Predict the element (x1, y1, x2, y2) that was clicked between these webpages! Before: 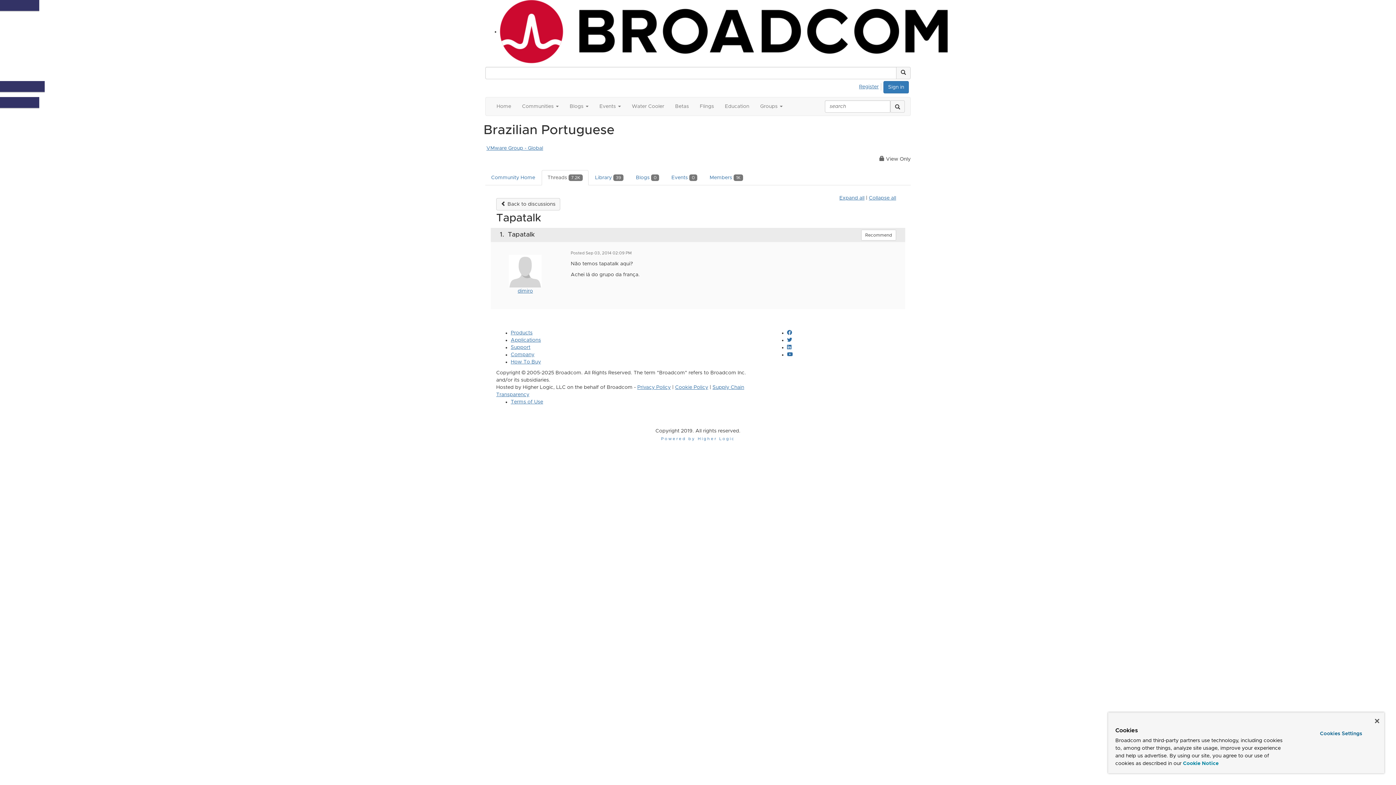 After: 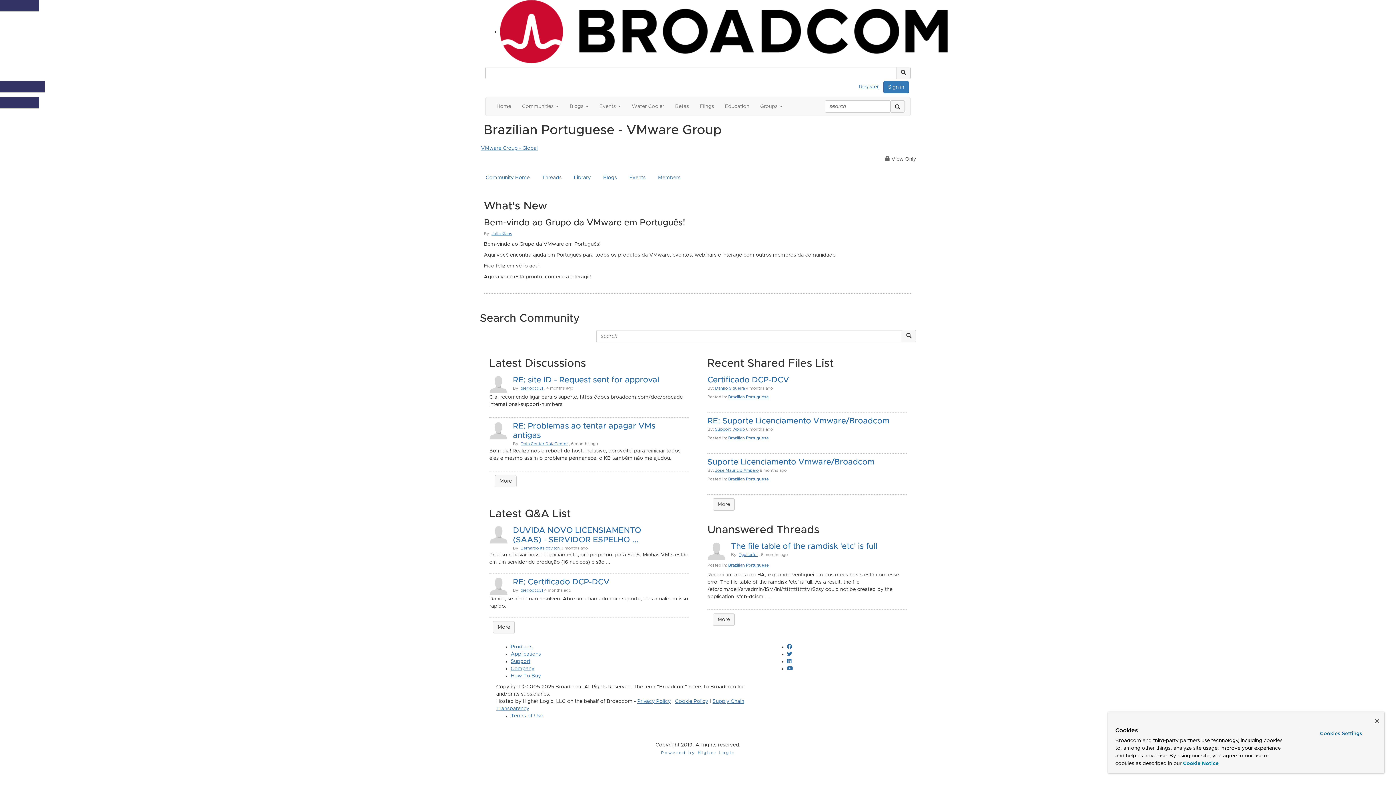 Action: label: Community Home bbox: (485, 170, 541, 185)